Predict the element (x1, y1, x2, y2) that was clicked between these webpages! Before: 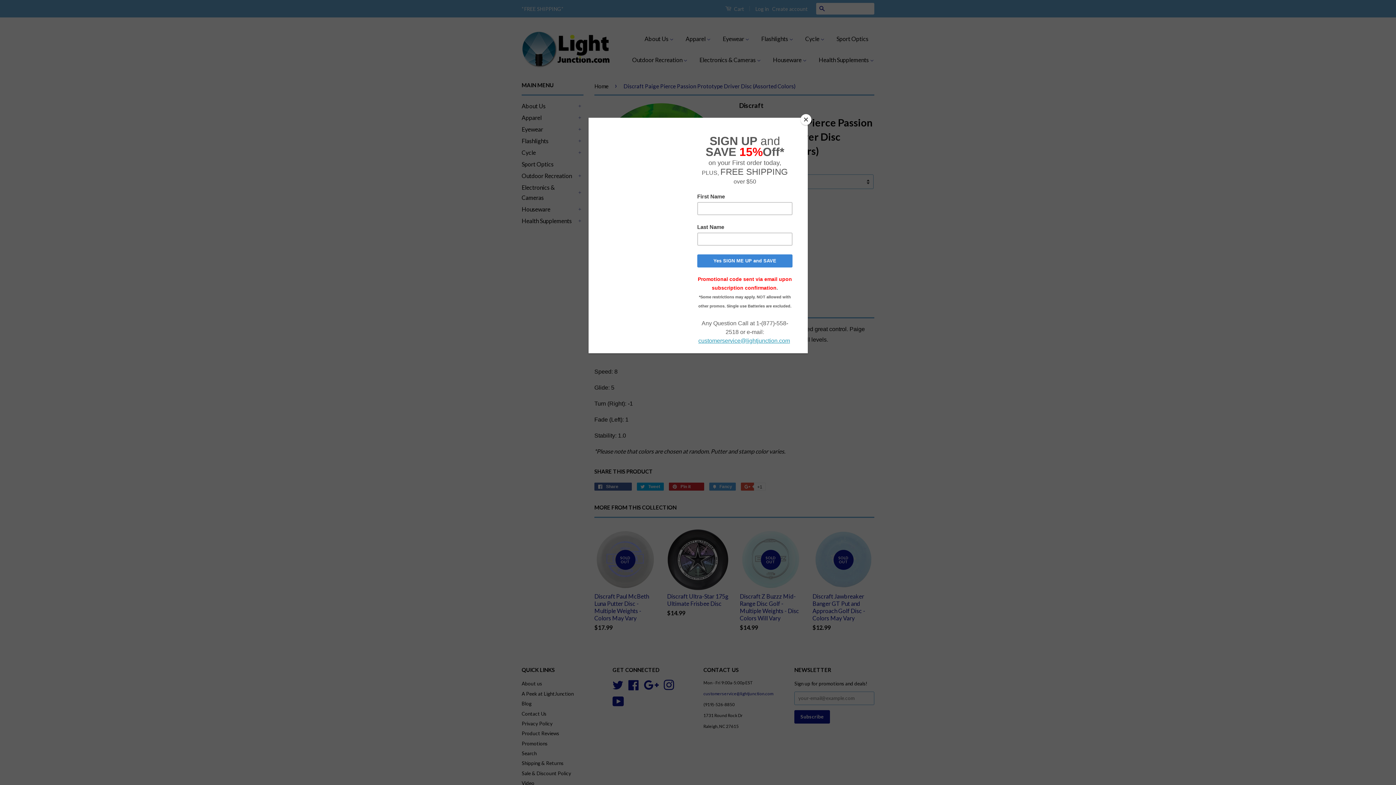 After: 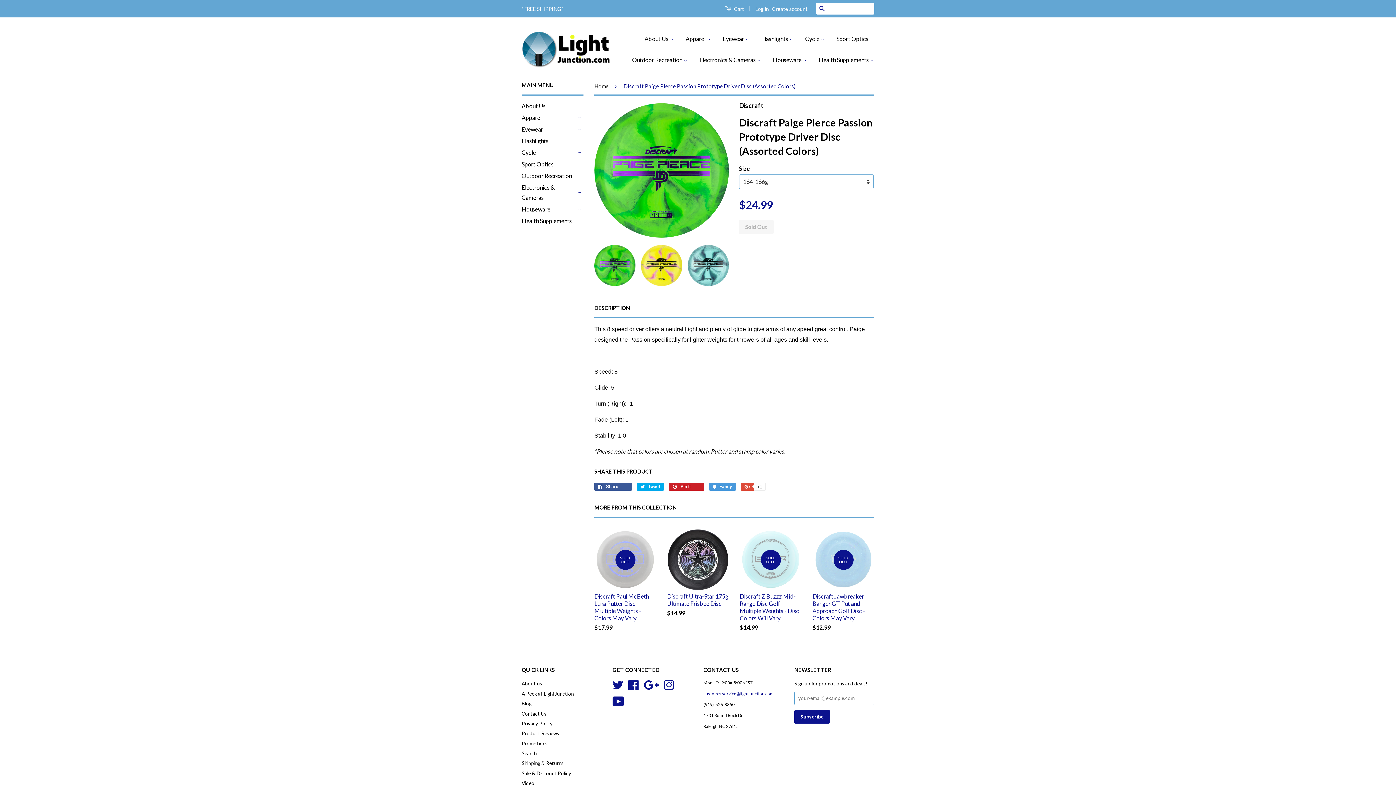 Action: bbox: (800, 114, 811, 125) label: Close